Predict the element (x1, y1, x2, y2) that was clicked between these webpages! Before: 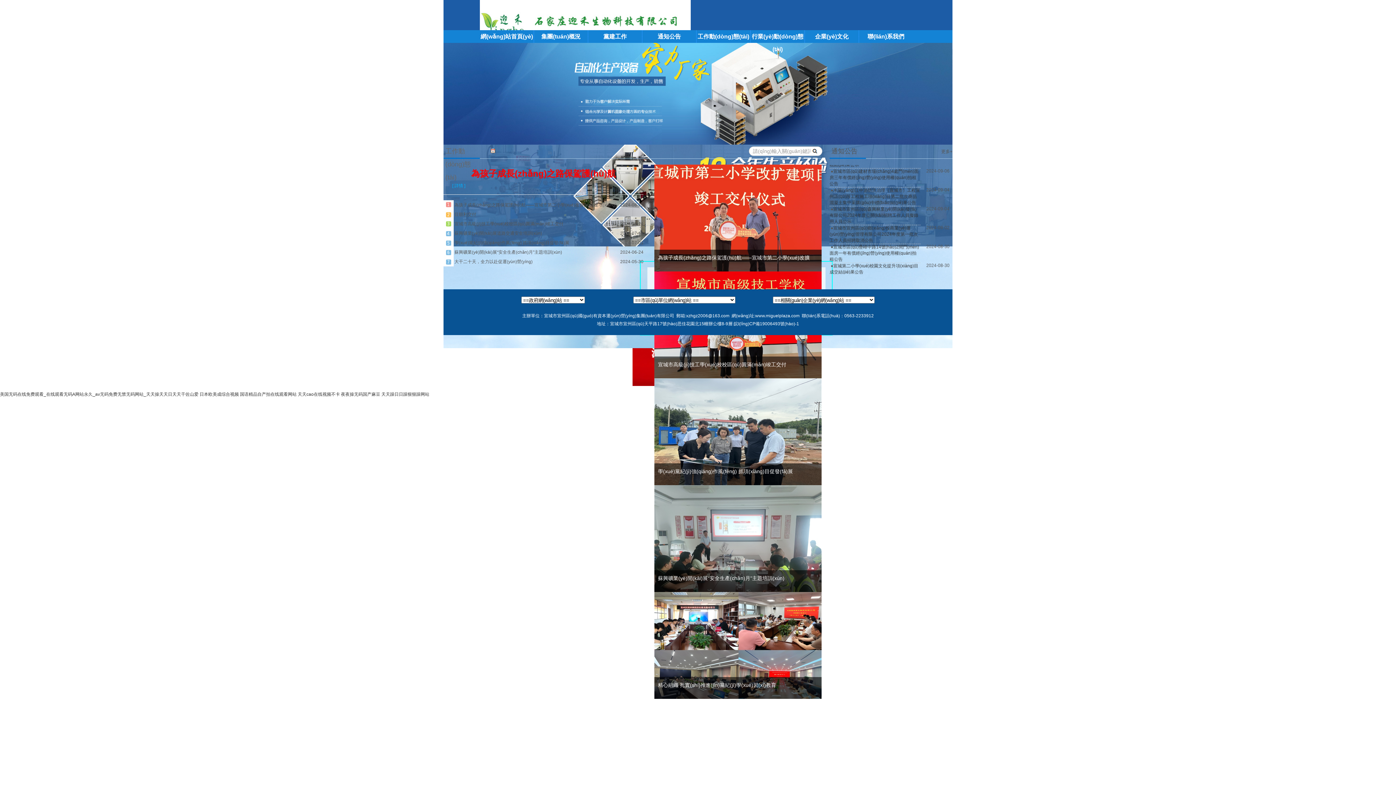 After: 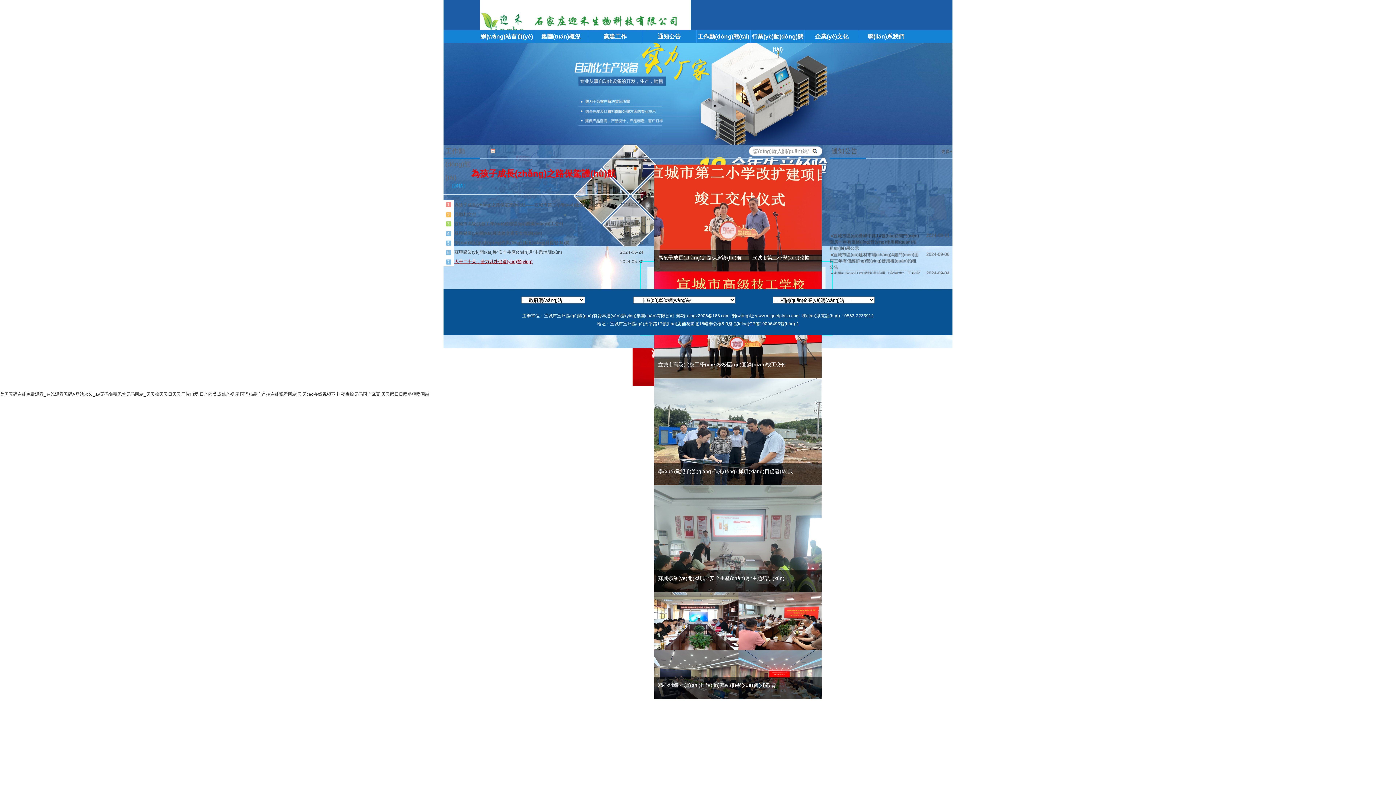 Action: label: 大干二十天，全力以赴促運(yùn)營(yíng) bbox: (454, 259, 532, 264)